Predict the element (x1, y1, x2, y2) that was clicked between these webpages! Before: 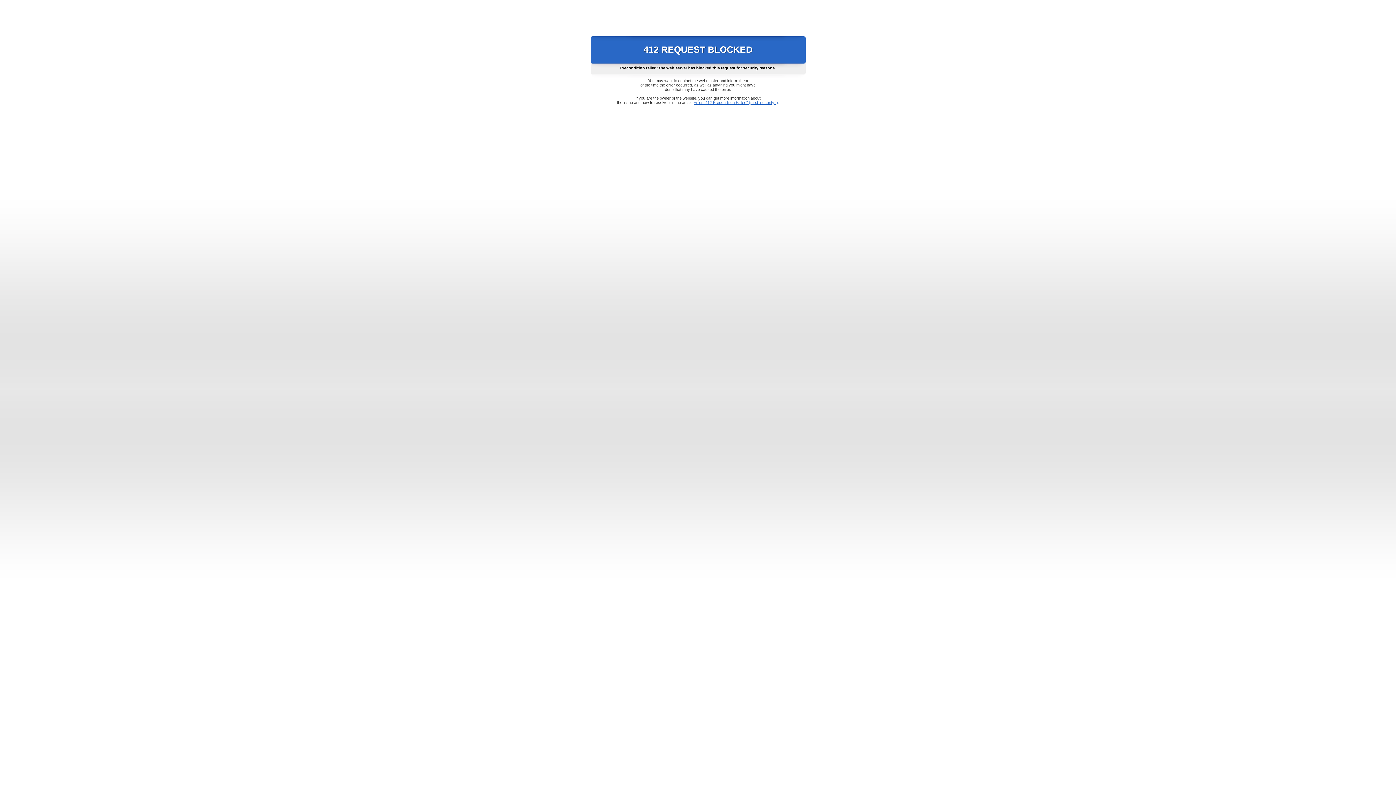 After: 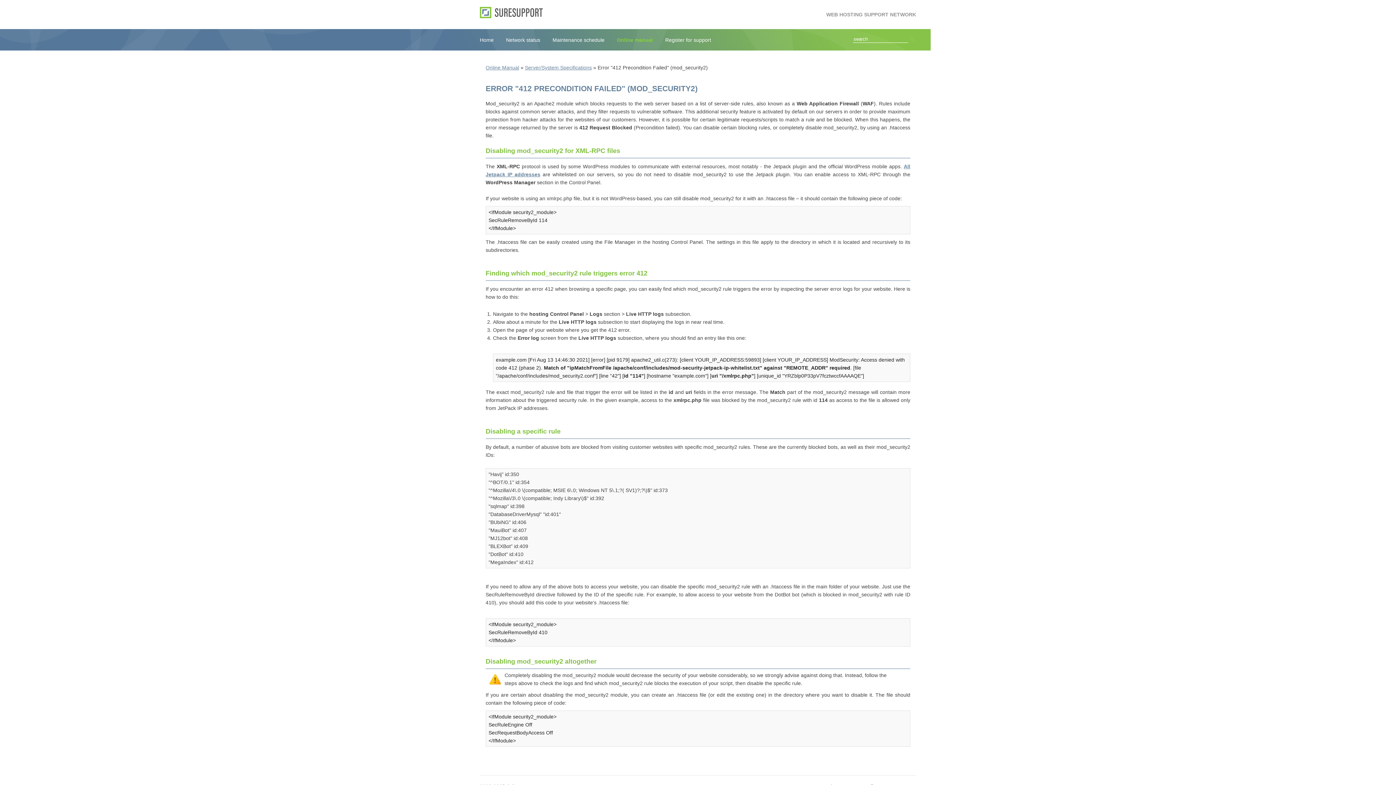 Action: bbox: (693, 100, 778, 104) label: Error "412 Precondition Failed" (mod_security2)